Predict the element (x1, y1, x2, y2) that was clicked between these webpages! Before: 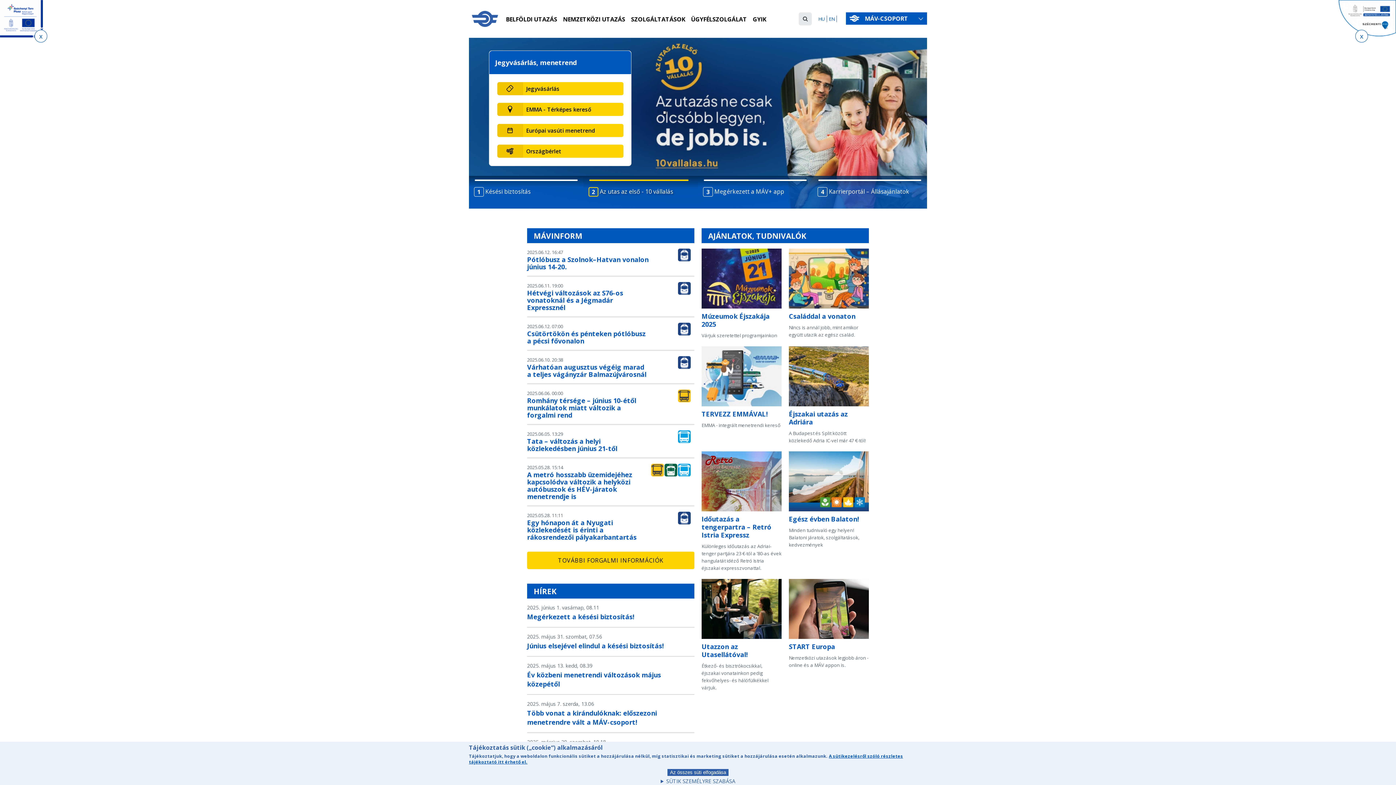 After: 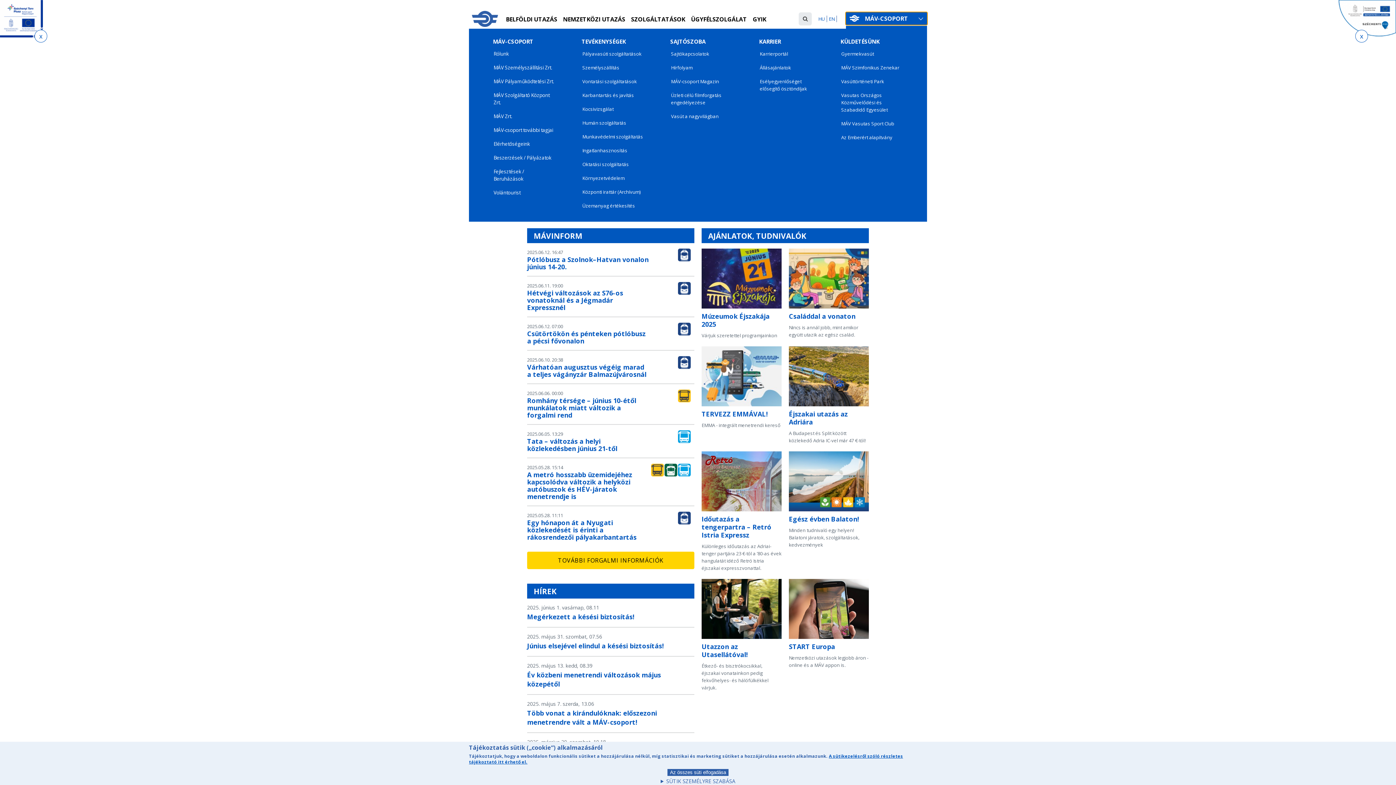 Action: label: MÁV-CSOPORT   bbox: (846, 12, 927, 24)